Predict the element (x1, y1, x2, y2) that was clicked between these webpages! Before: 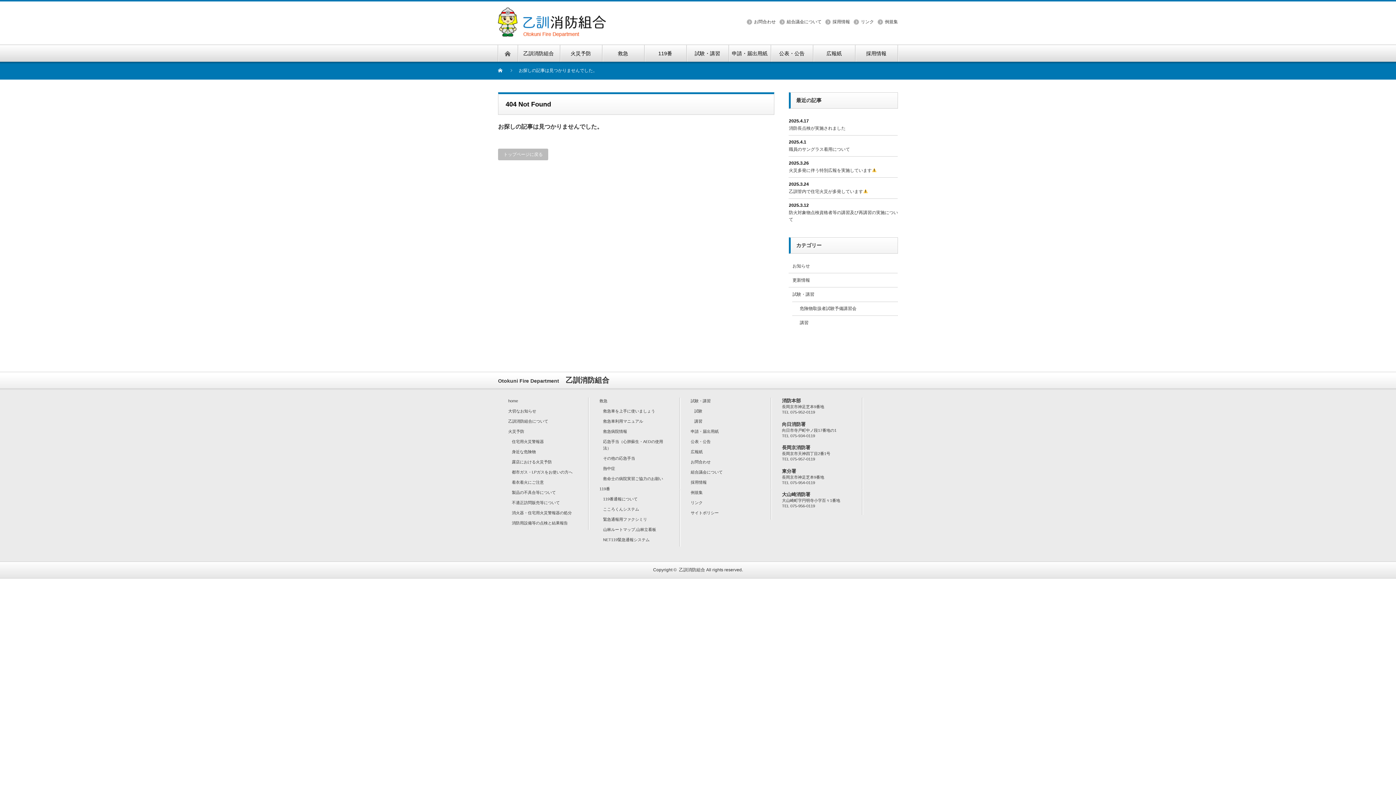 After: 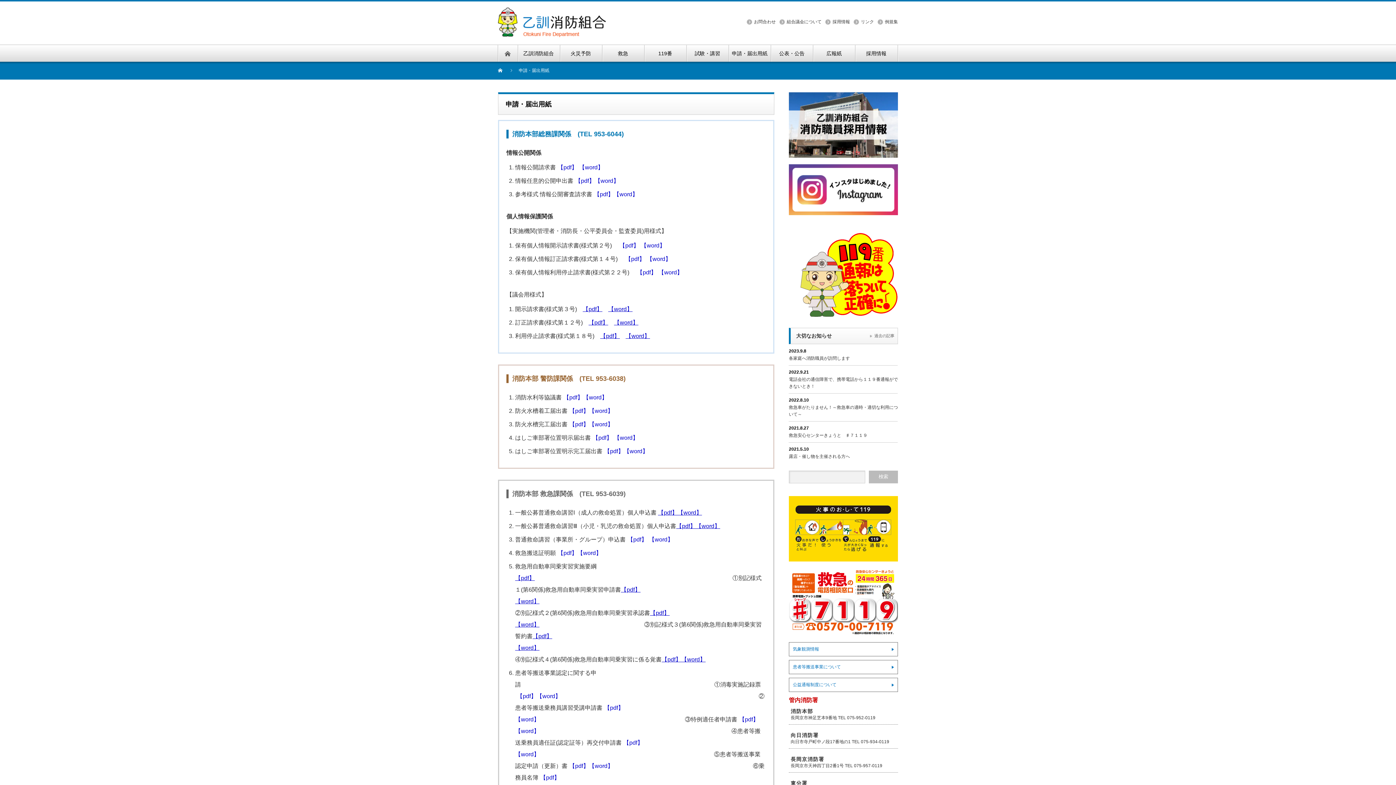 Action: label: 申請・届出用紙 bbox: (690, 429, 718, 433)